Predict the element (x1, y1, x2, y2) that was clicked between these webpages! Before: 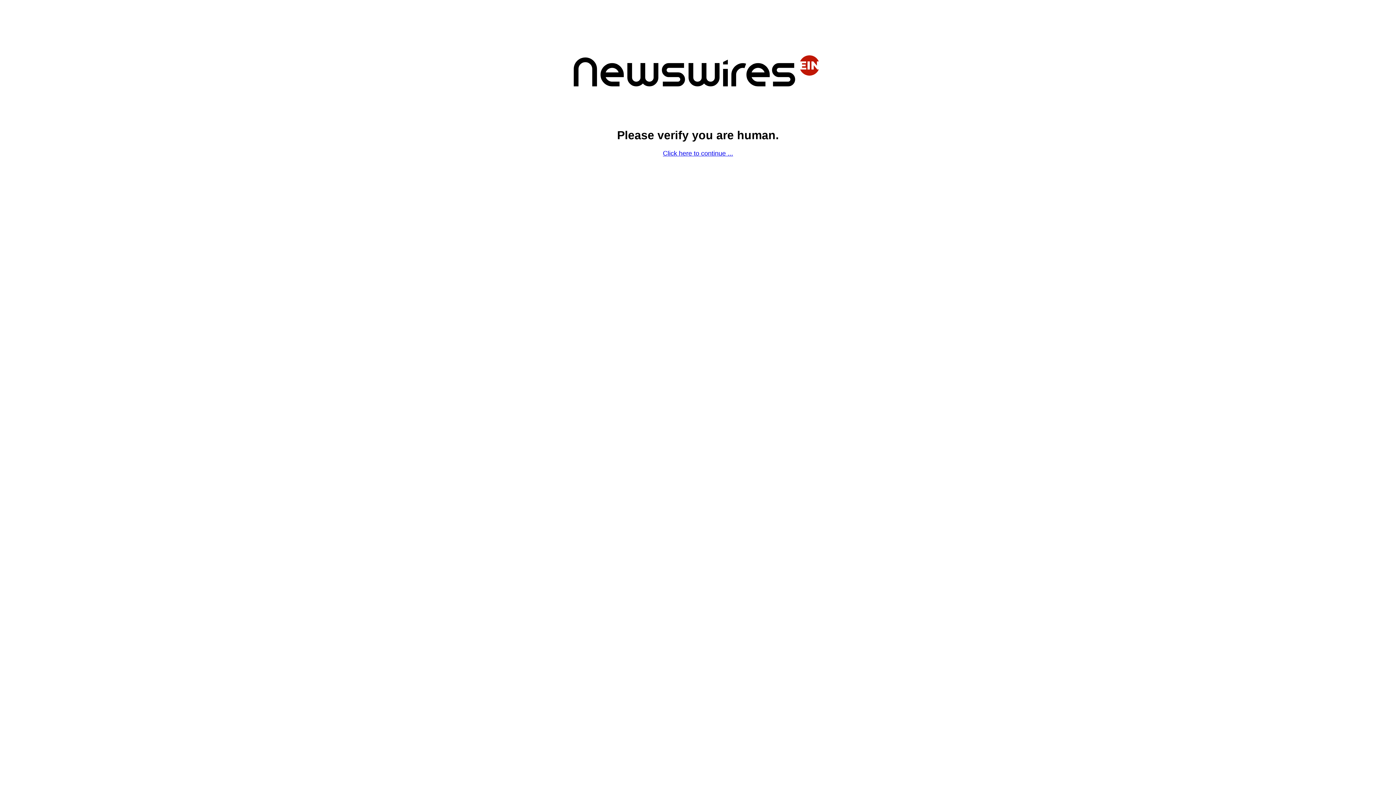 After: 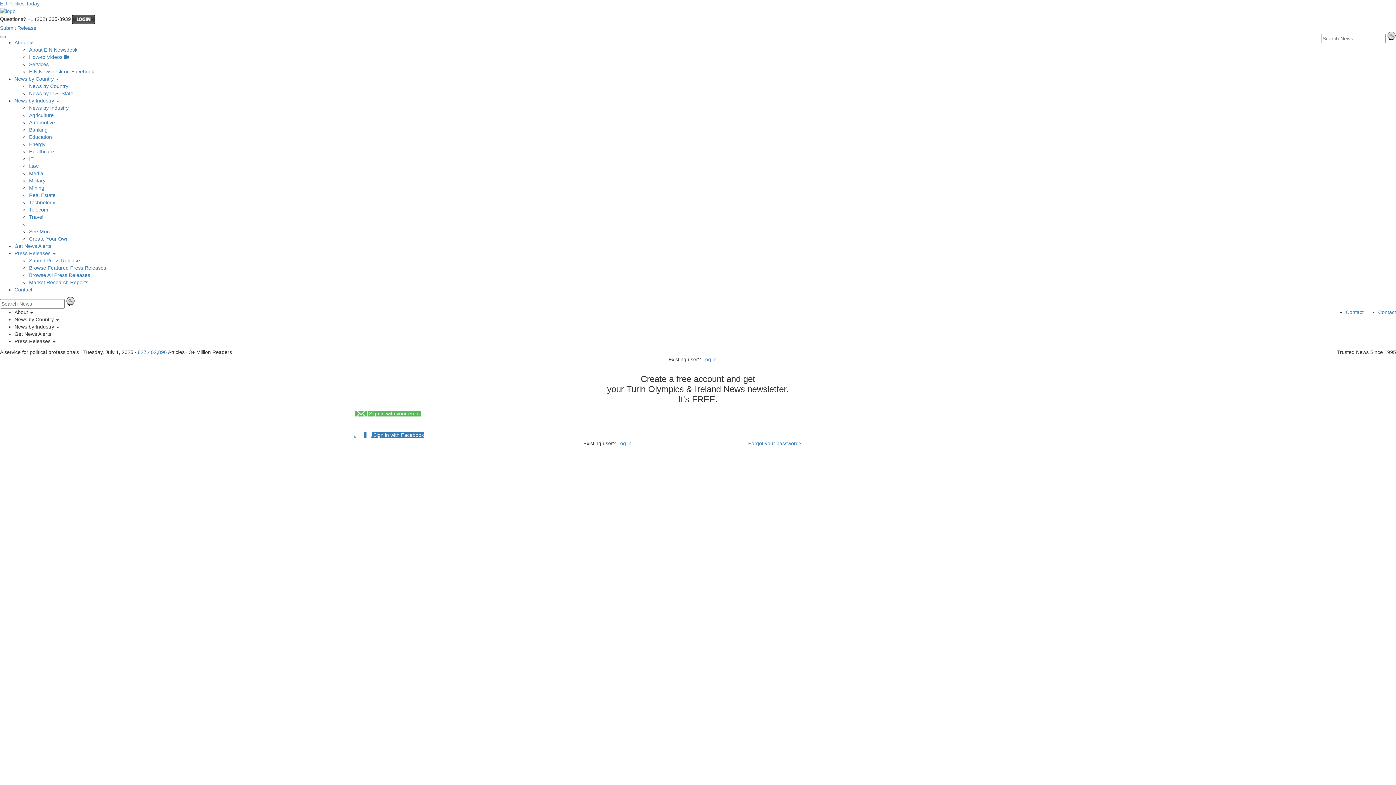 Action: label: Click here to continue ... bbox: (663, 149, 733, 157)